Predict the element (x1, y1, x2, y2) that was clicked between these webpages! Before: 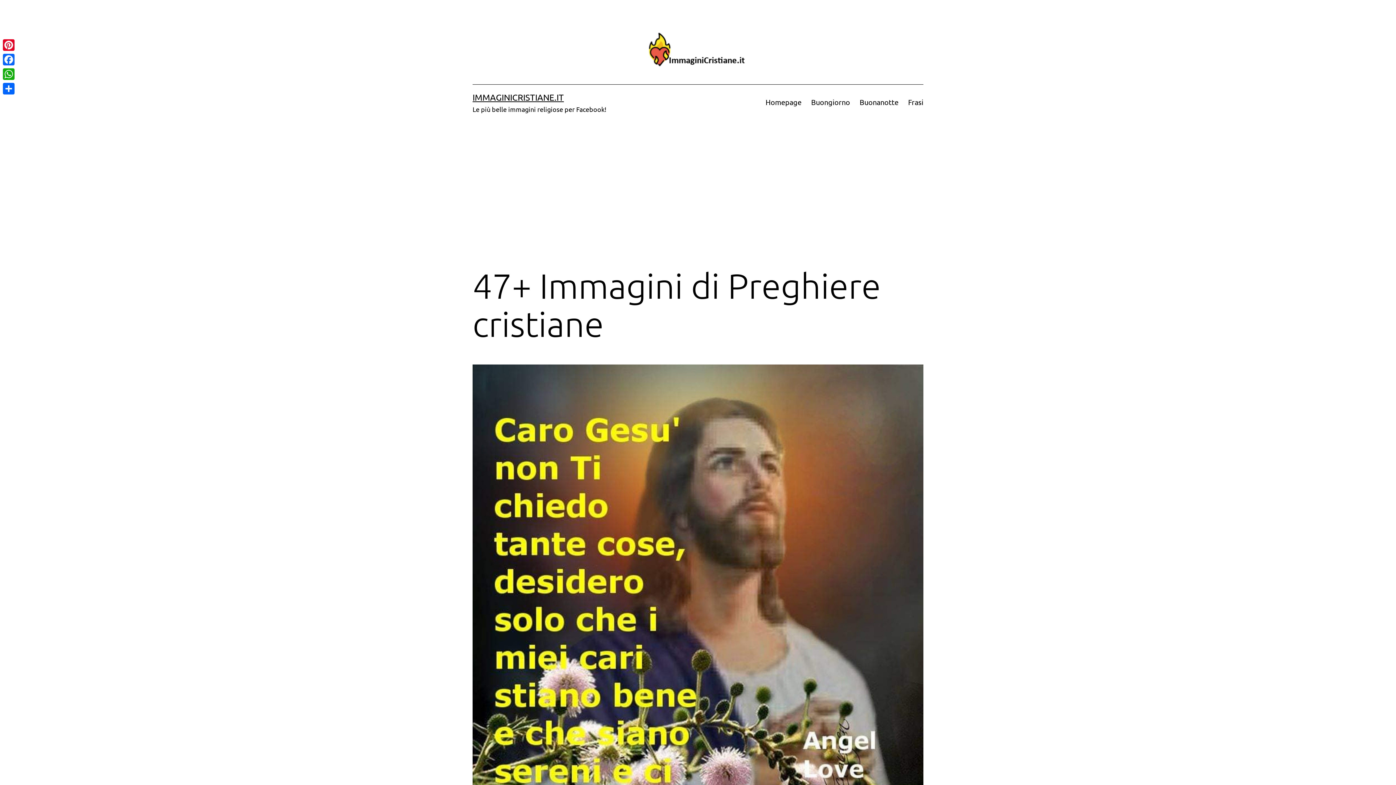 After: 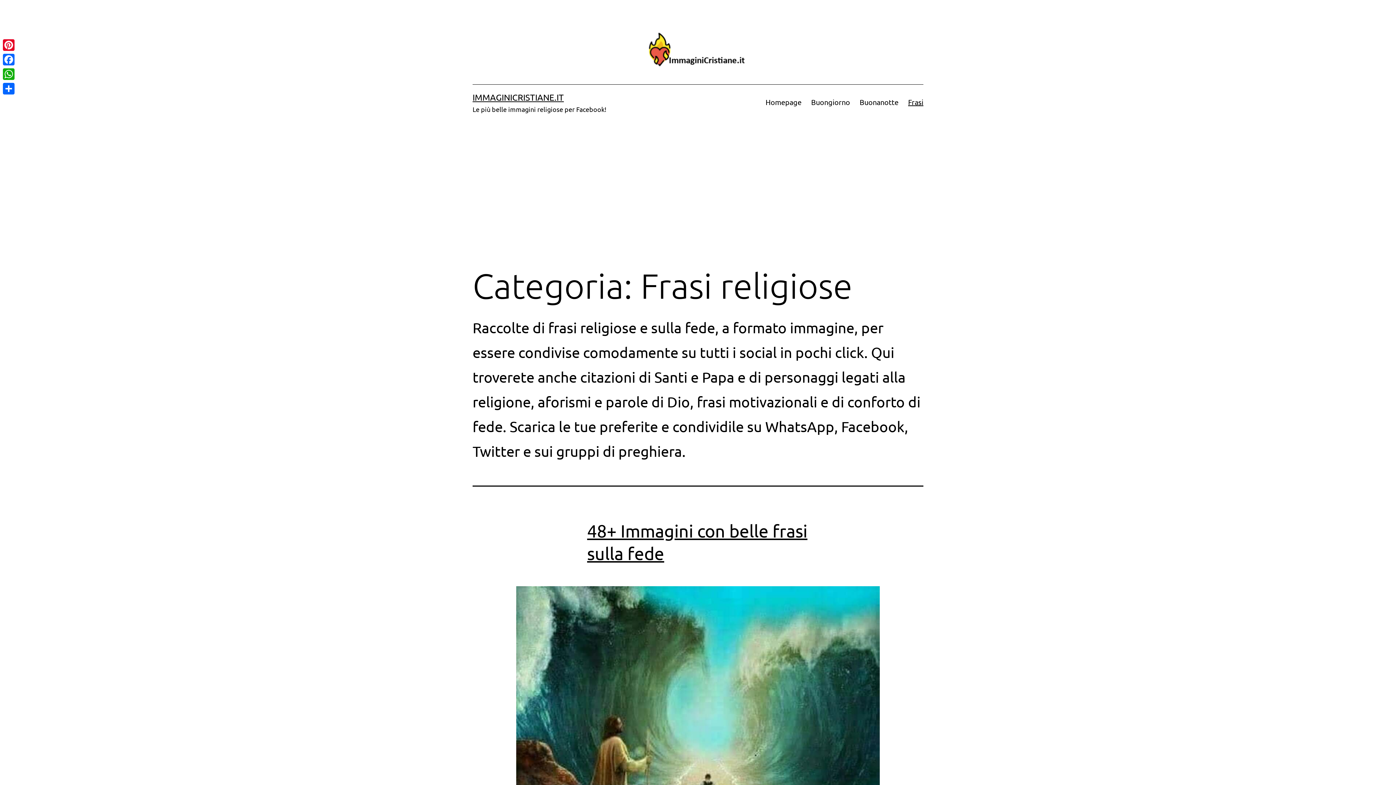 Action: label: Frasi bbox: (903, 93, 928, 110)